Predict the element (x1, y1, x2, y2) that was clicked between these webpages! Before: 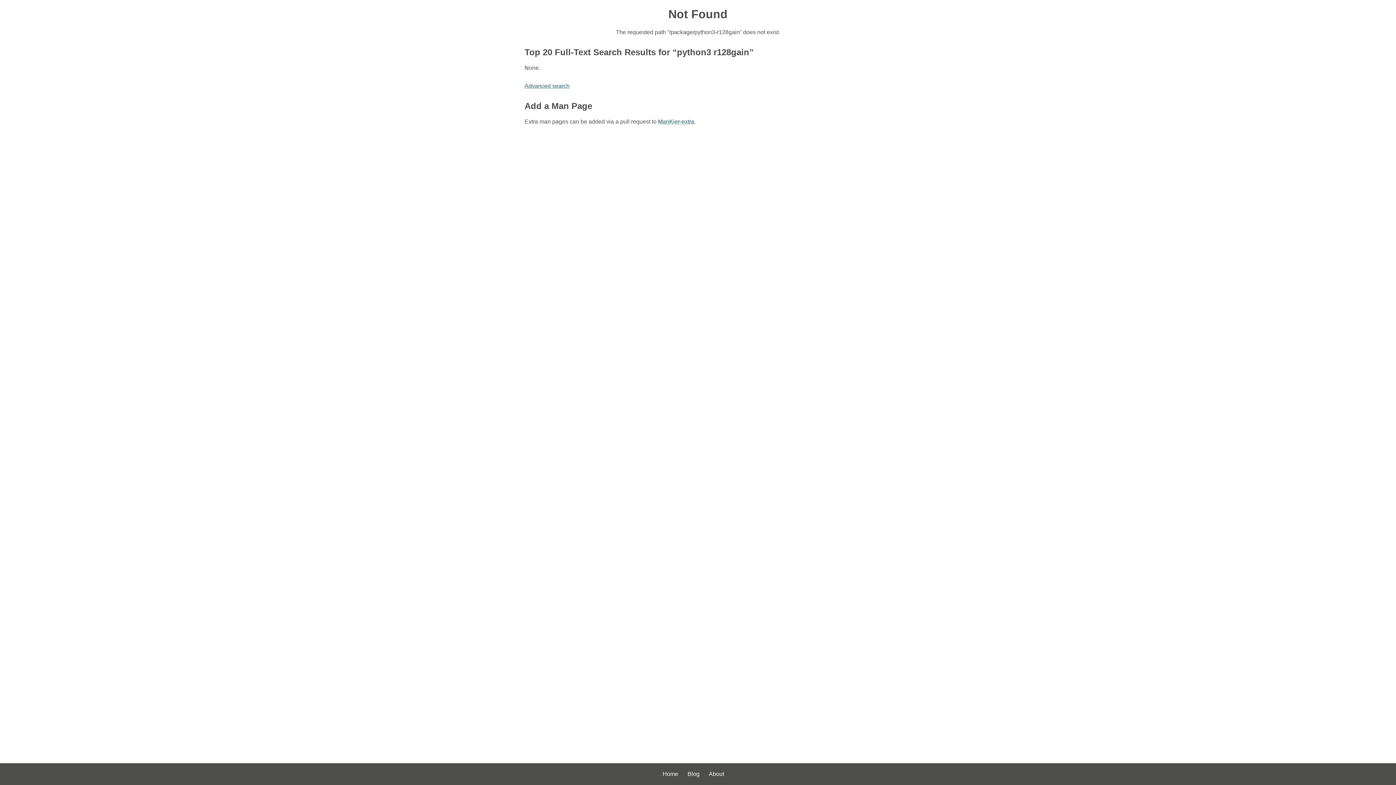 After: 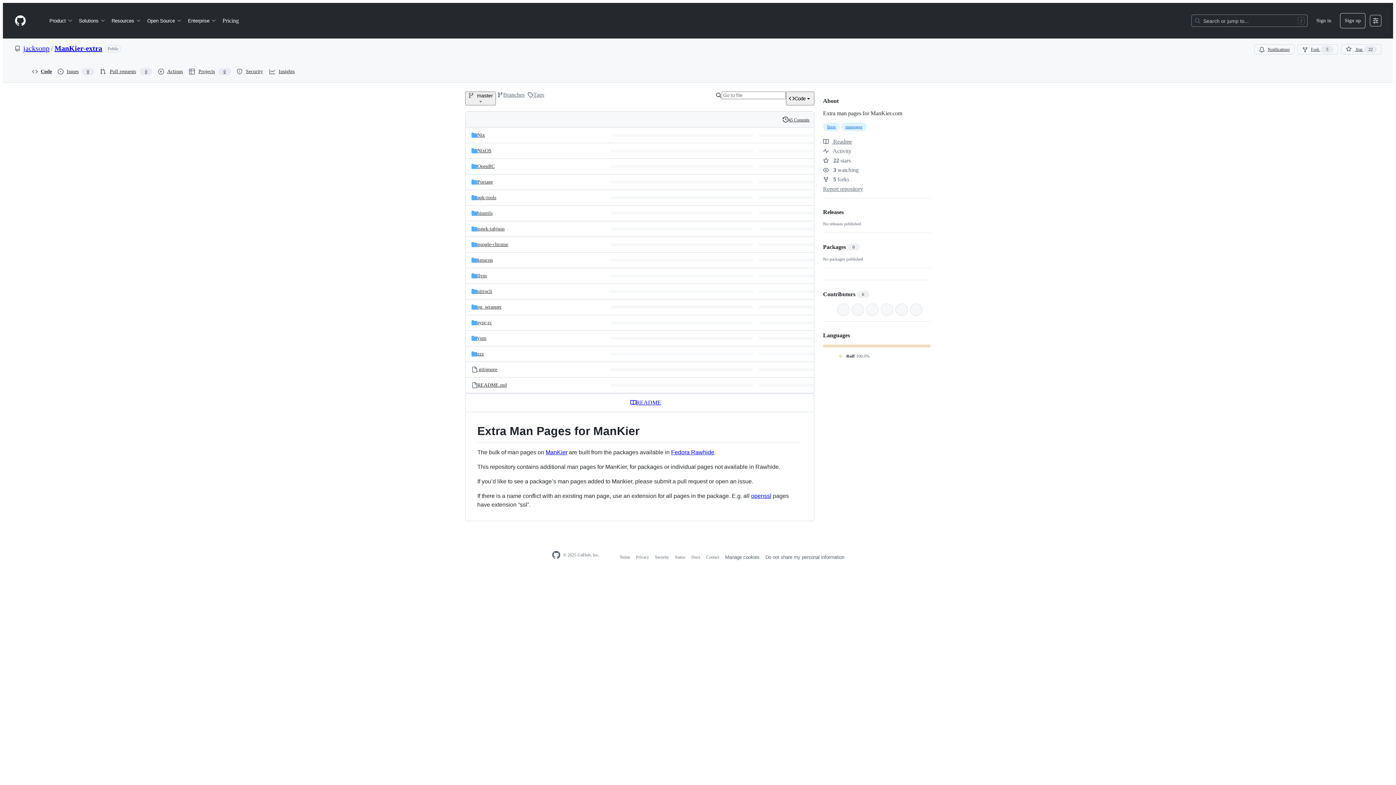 Action: bbox: (658, 118, 694, 124) label: ManKier-extra